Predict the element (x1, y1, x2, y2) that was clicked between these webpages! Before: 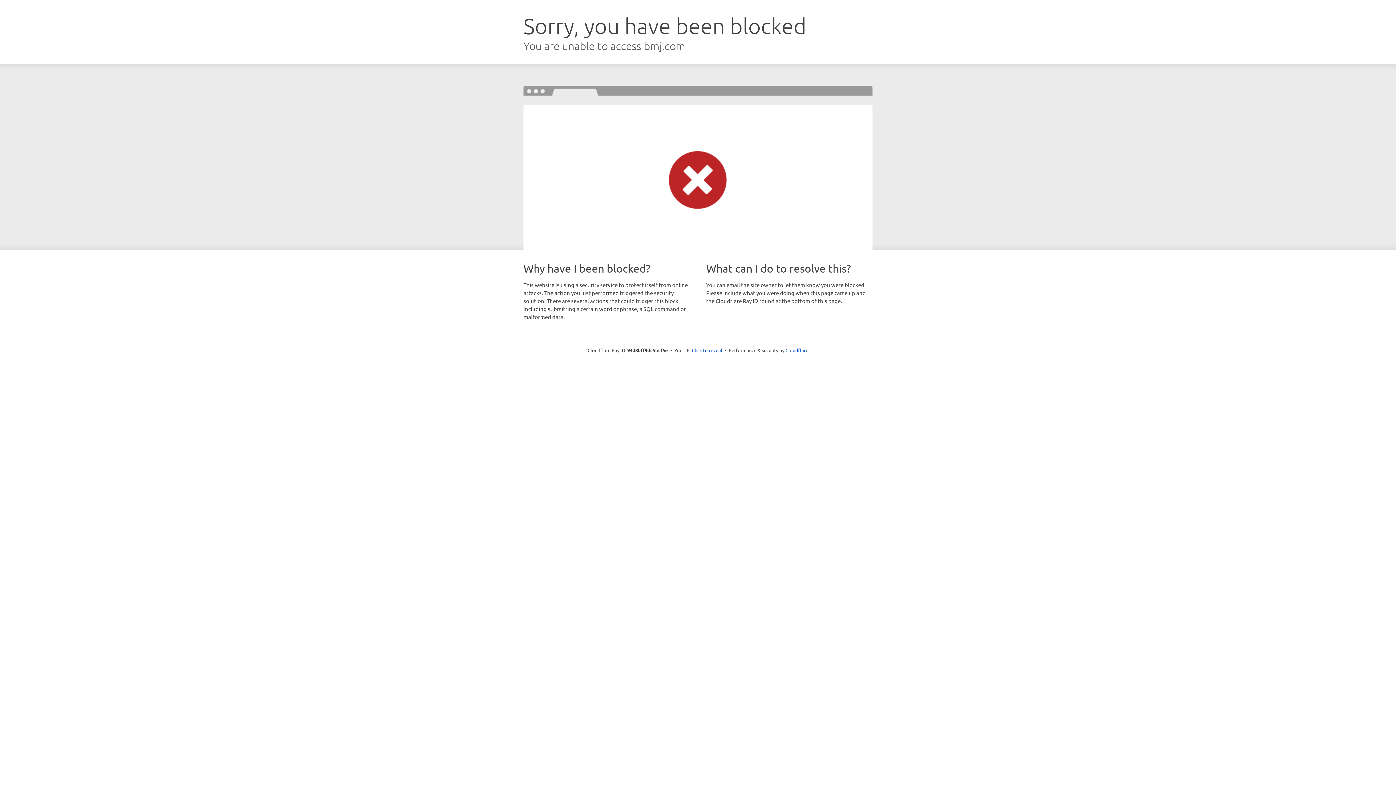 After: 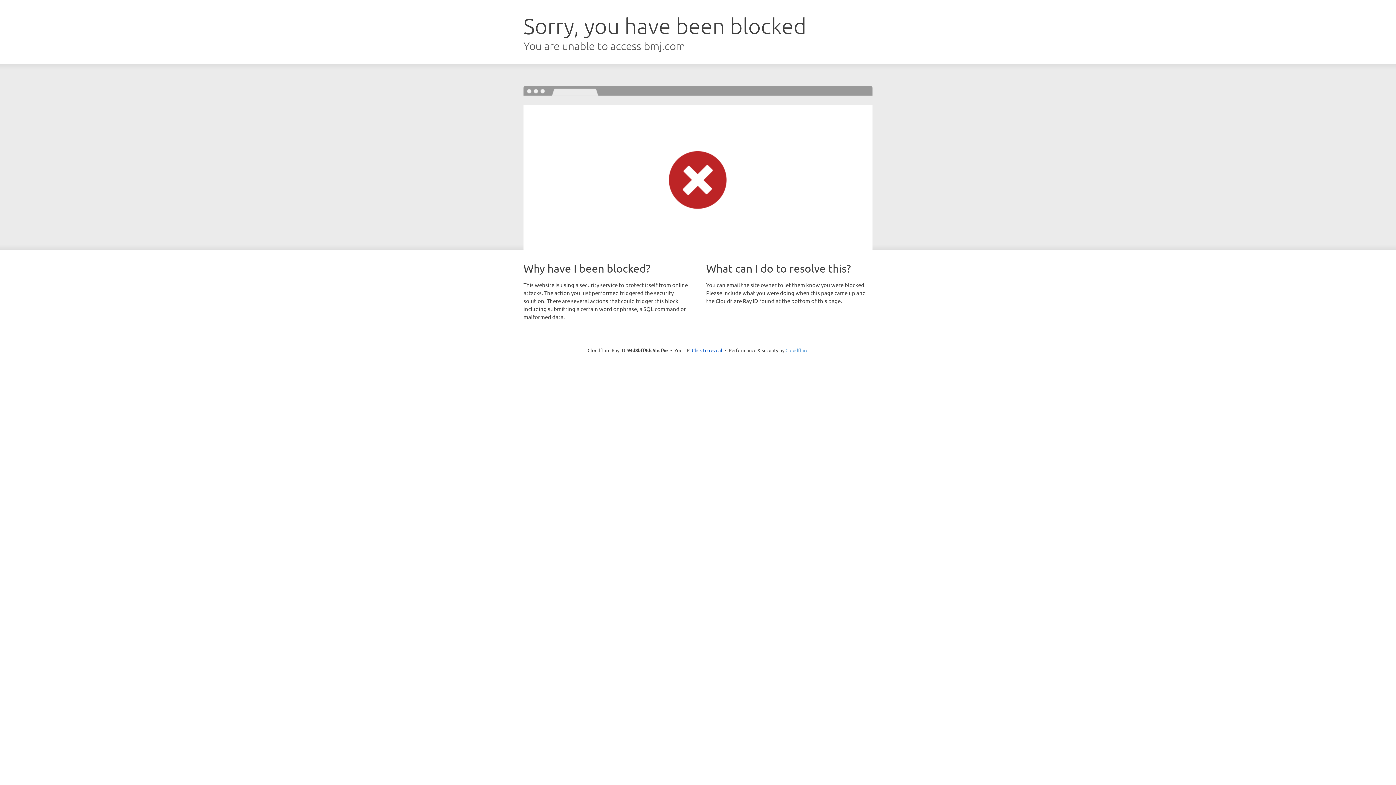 Action: bbox: (785, 347, 808, 353) label: Cloudflare